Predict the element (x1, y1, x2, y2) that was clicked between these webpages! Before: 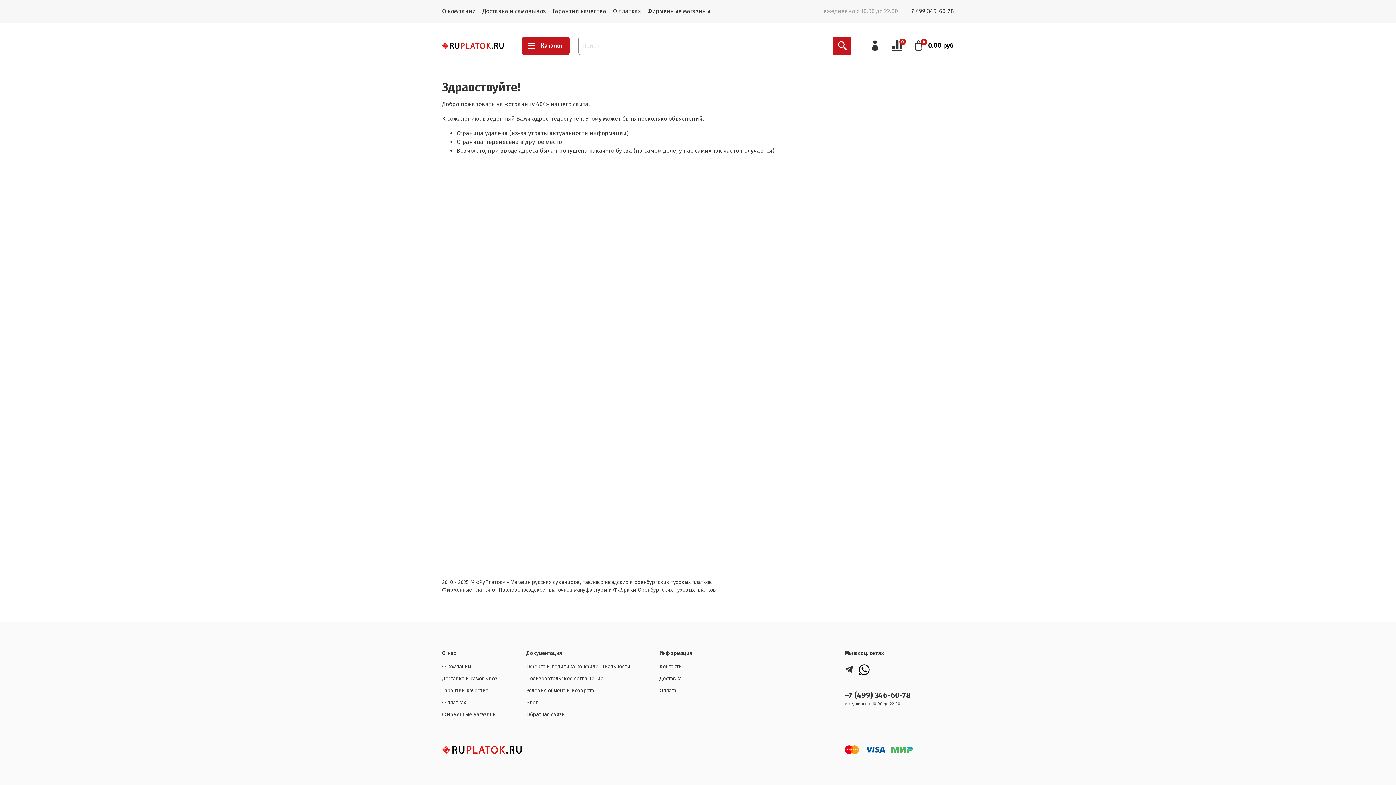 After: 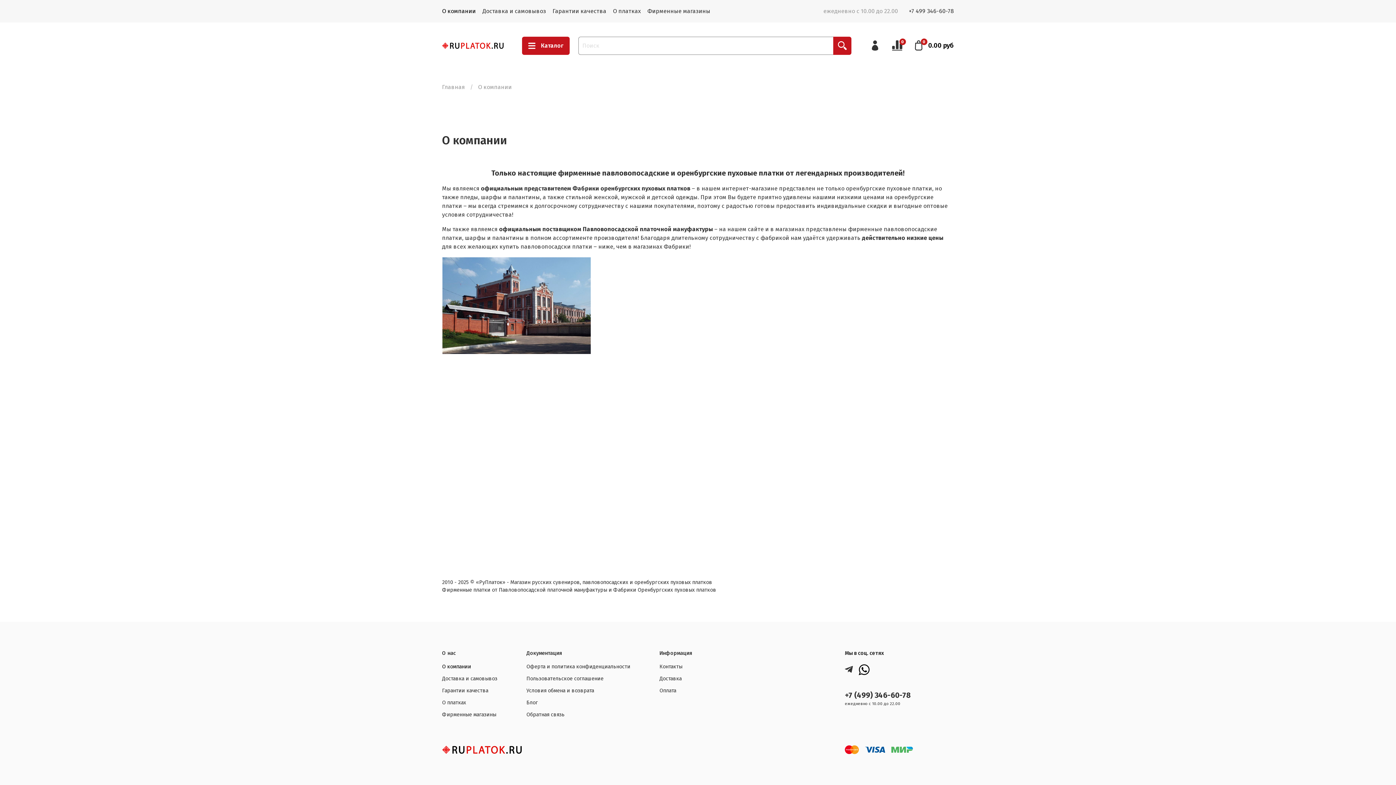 Action: bbox: (442, 663, 497, 671) label: О компании